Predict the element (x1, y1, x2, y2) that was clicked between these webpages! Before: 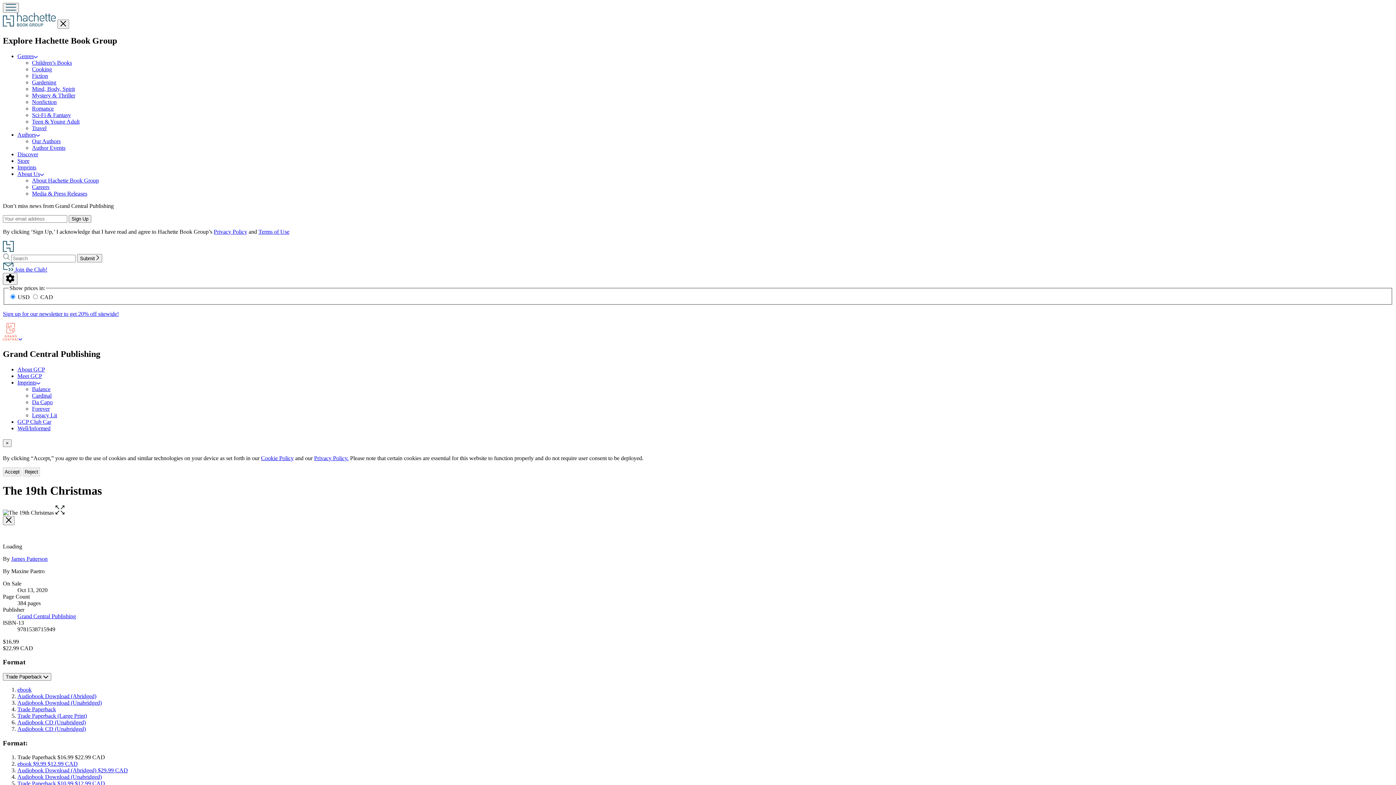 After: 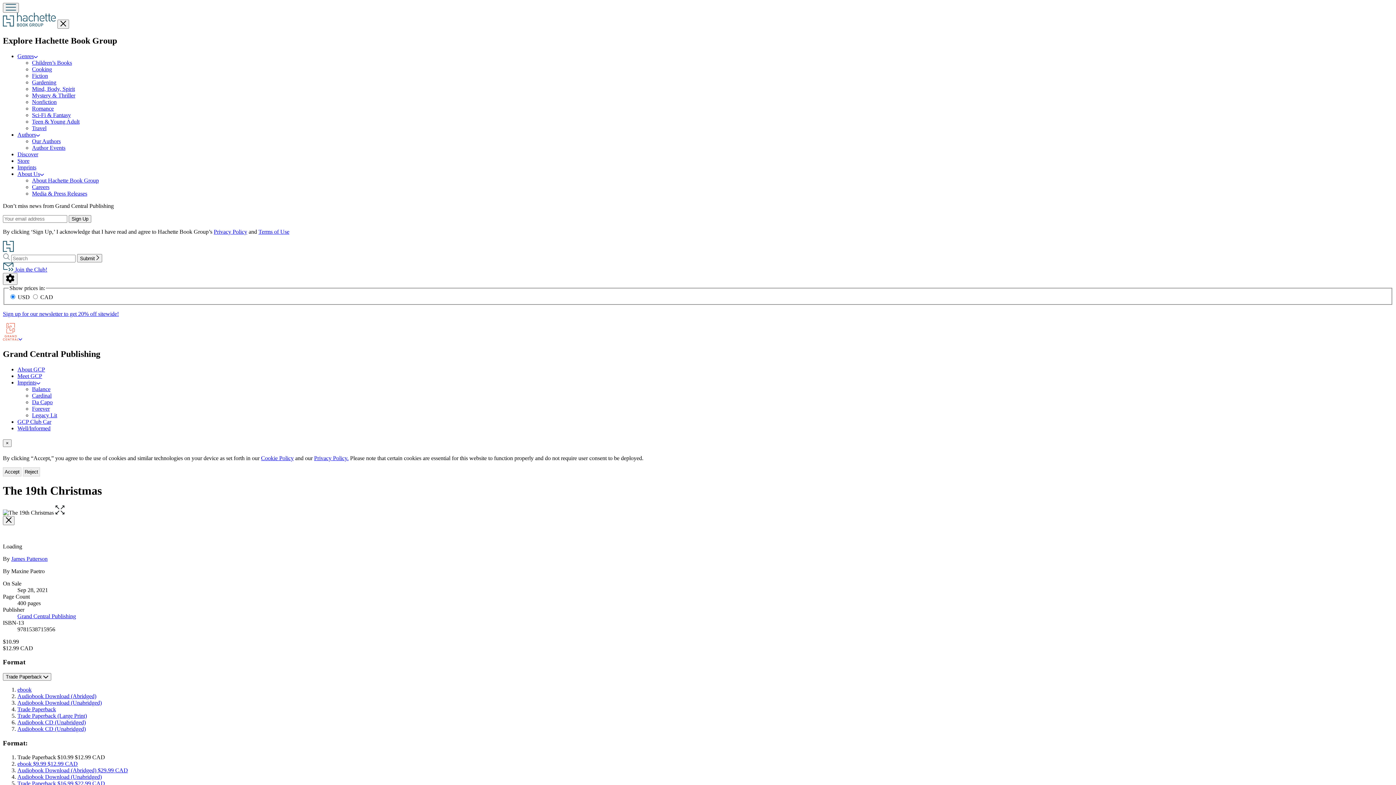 Action: label: Trade Paperback $10.99 $12.99 CAD bbox: (17, 780, 105, 786)